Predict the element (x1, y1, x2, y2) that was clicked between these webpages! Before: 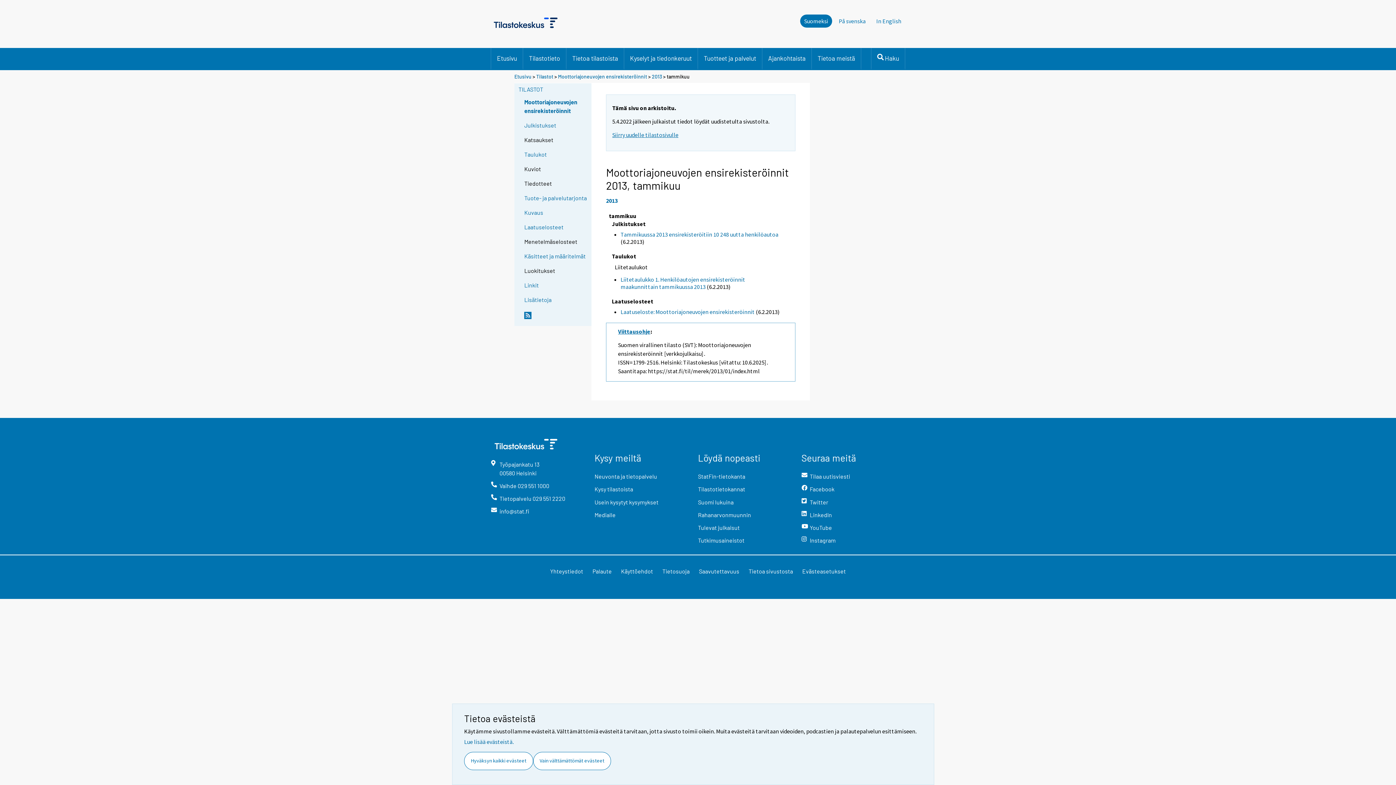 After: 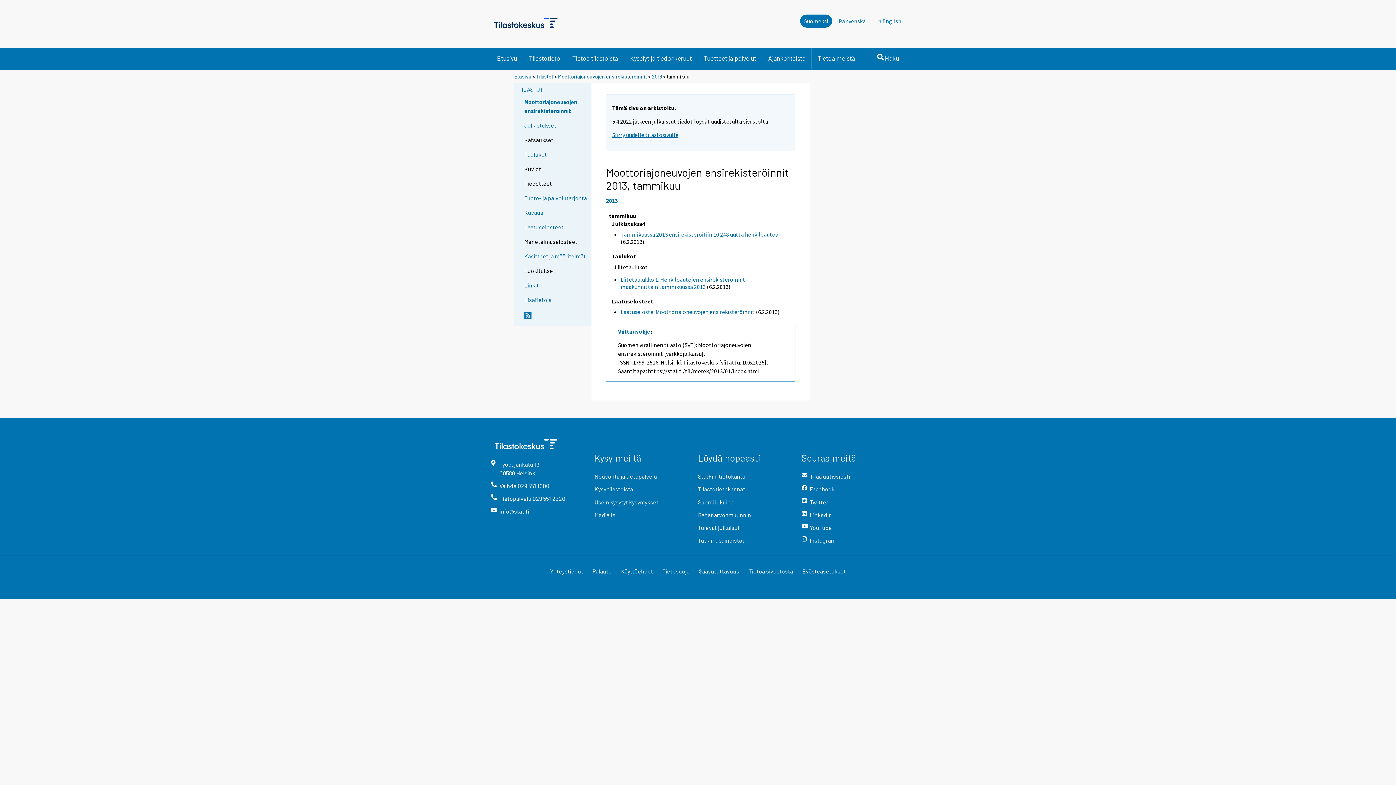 Action: bbox: (533, 752, 611, 770) label: Vain välttämättömät evästeet